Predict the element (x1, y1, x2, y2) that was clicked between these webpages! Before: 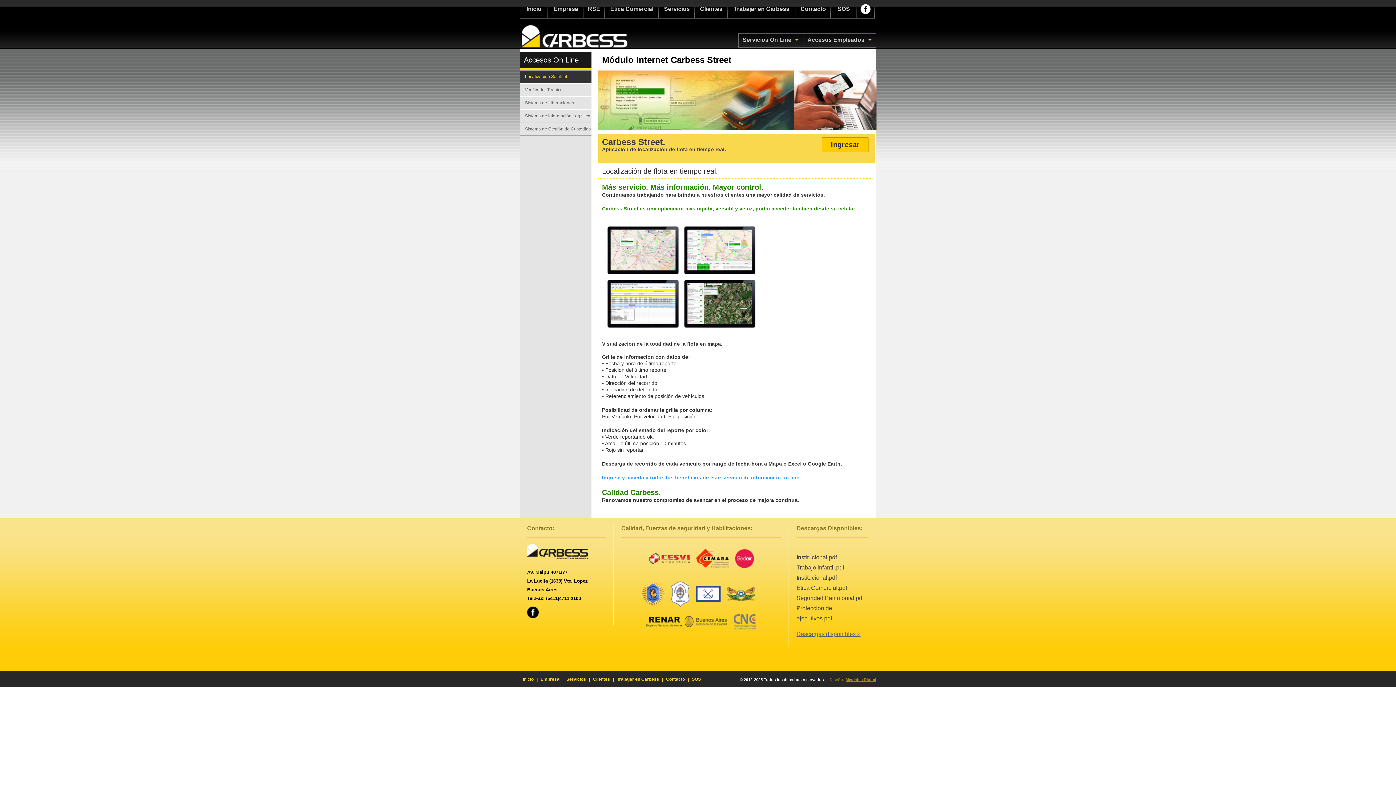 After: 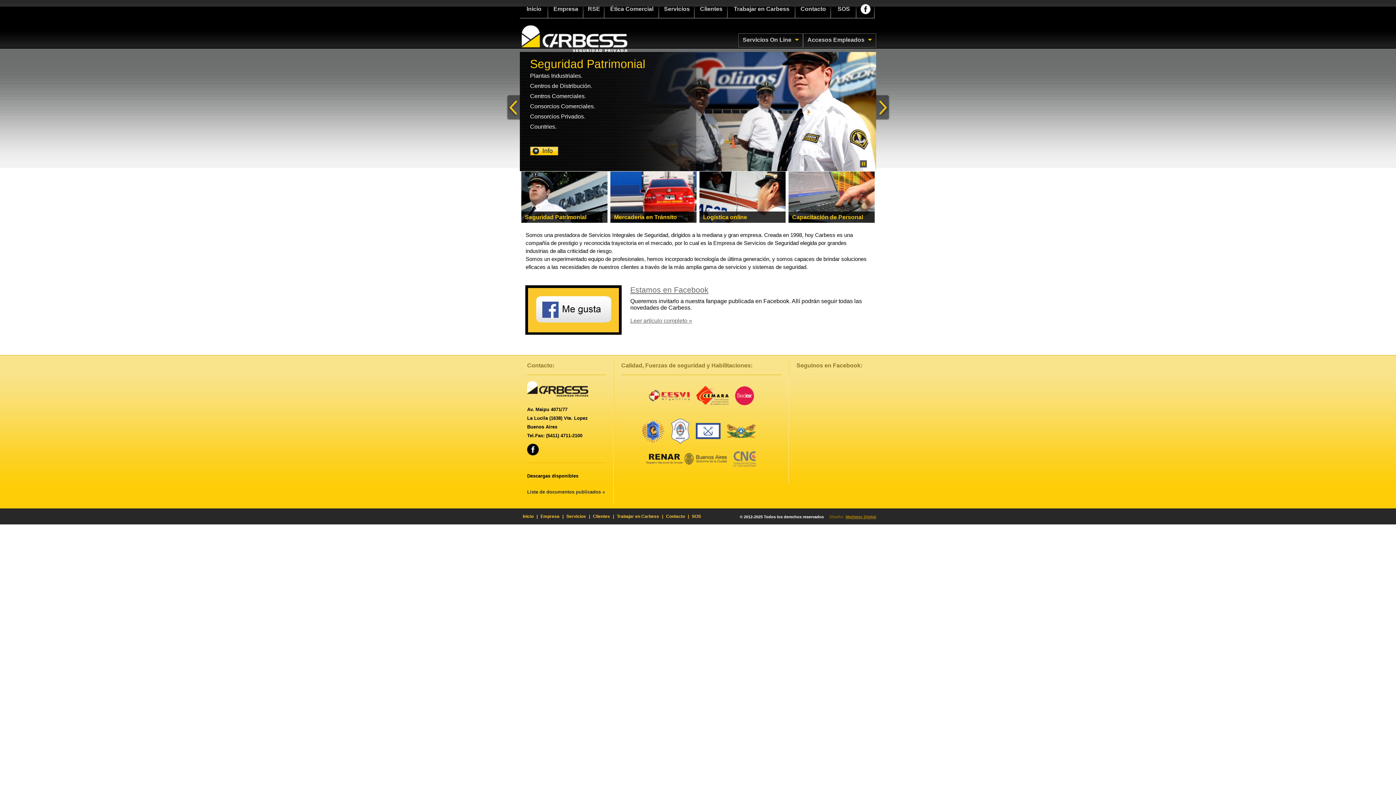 Action: bbox: (521, 20, 627, 26)